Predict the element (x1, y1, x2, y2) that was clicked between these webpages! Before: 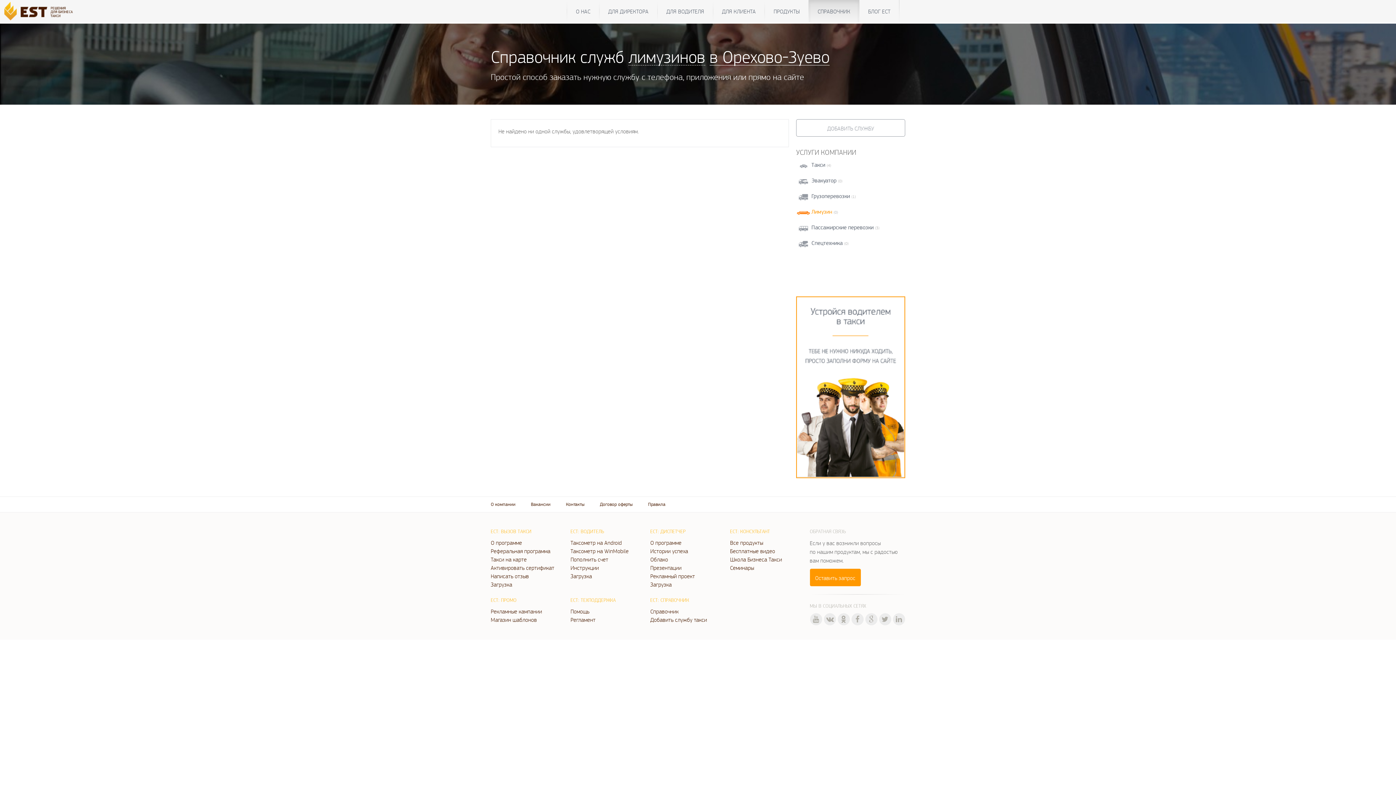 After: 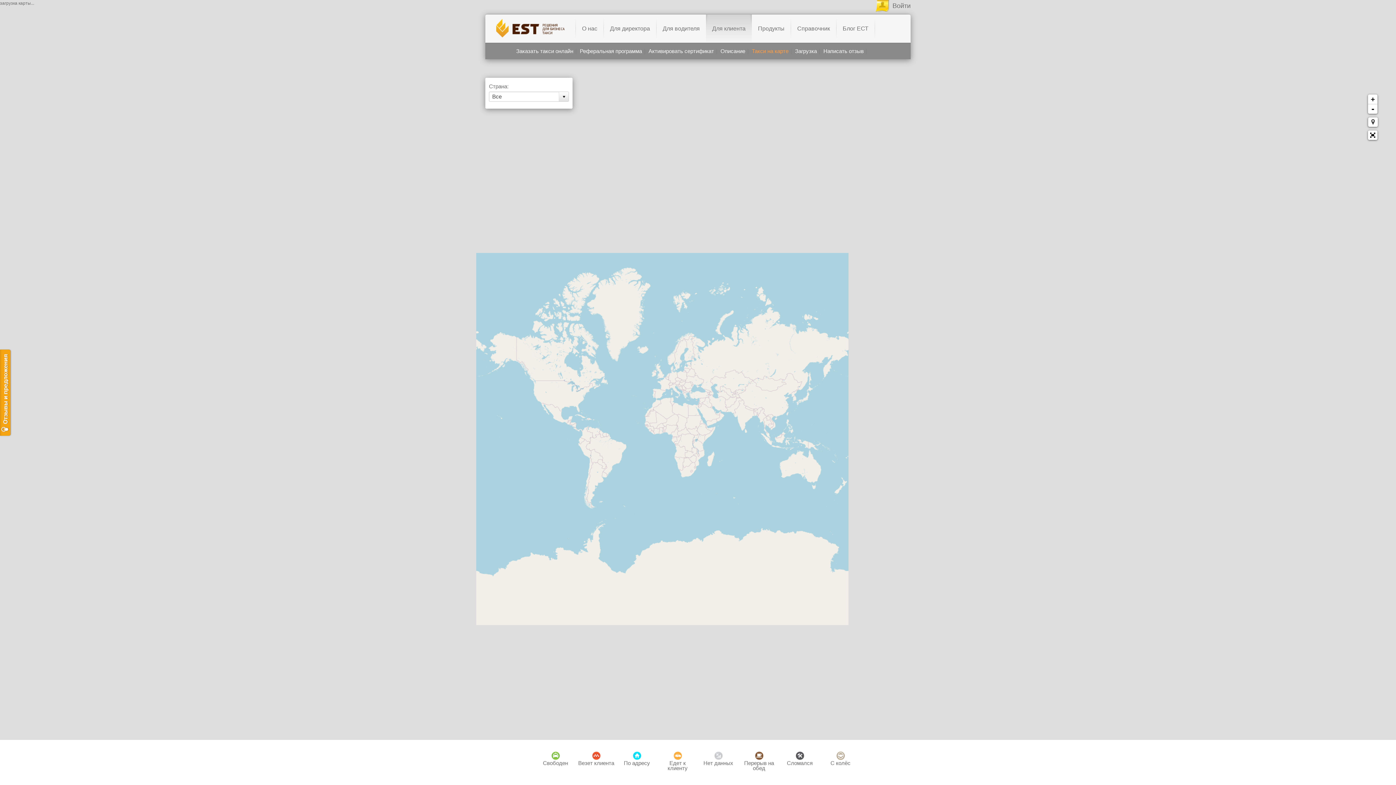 Action: bbox: (490, 555, 559, 564) label: Такси на карте